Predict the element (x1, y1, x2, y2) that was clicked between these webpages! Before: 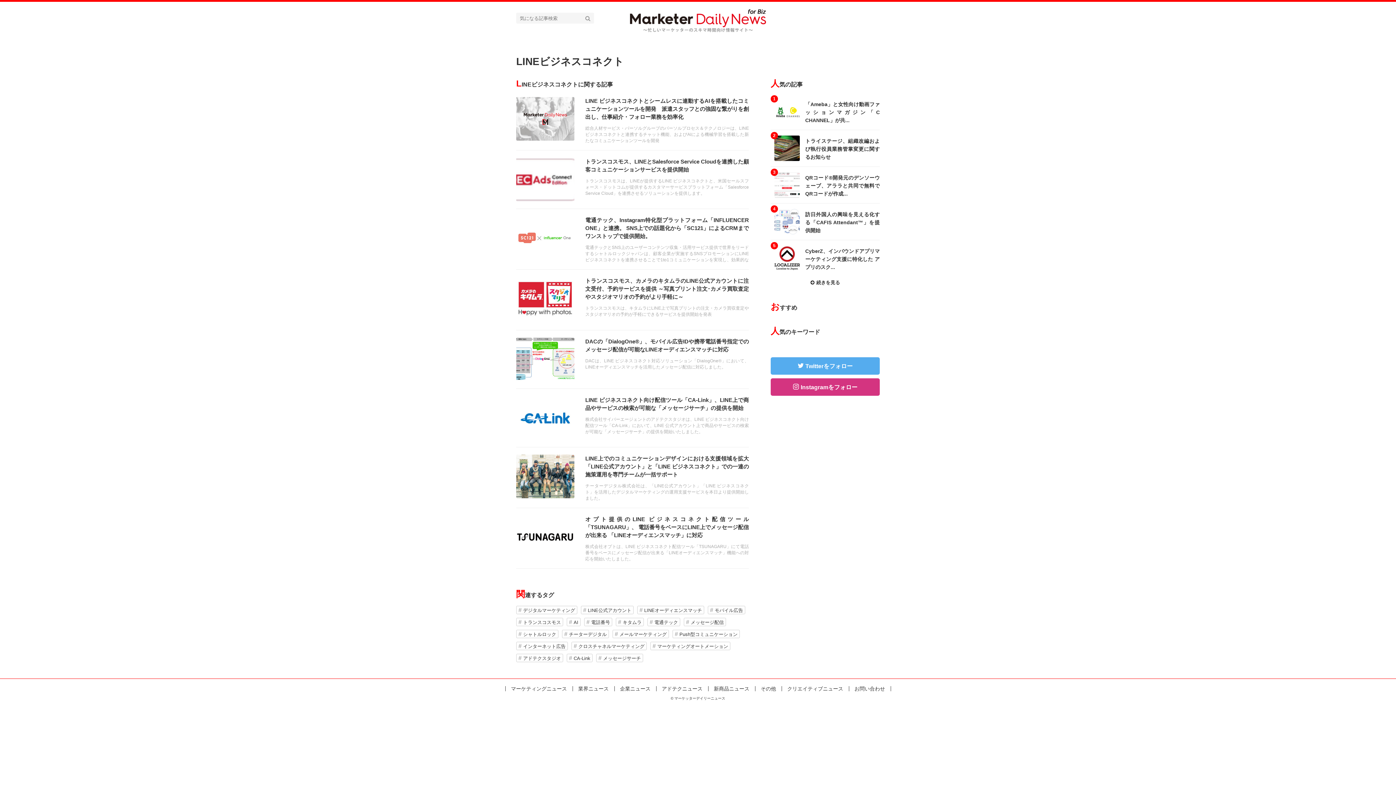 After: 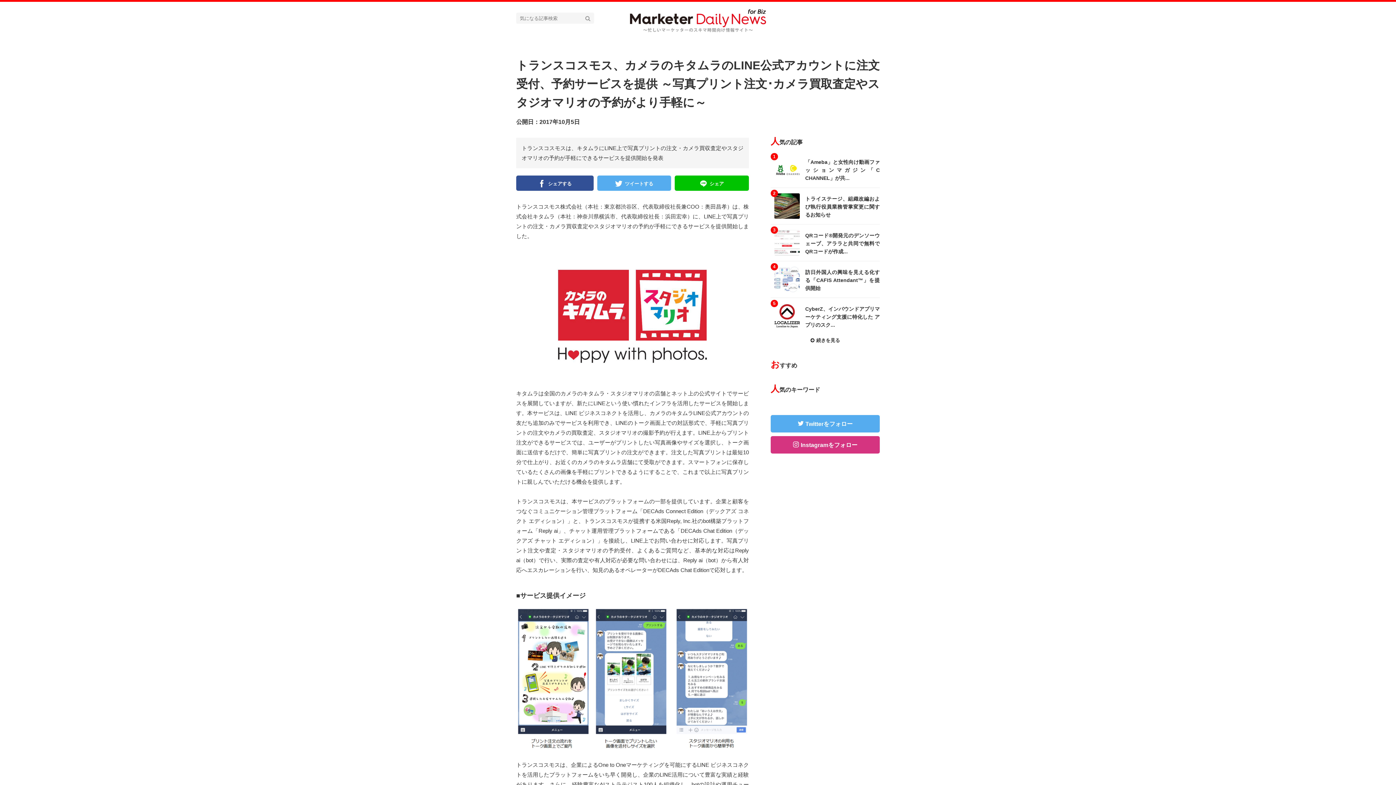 Action: label: 記事を読む bbox: (516, 269, 749, 330)